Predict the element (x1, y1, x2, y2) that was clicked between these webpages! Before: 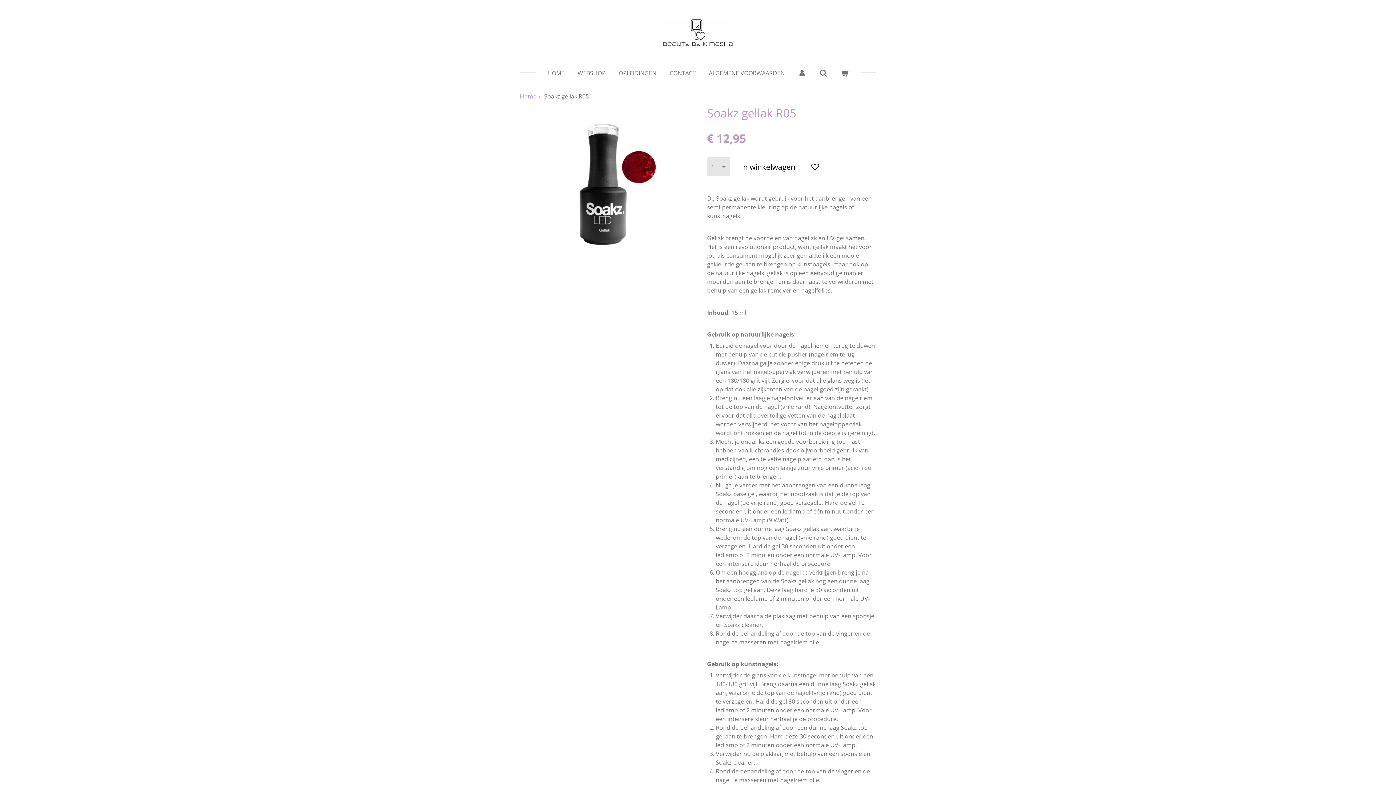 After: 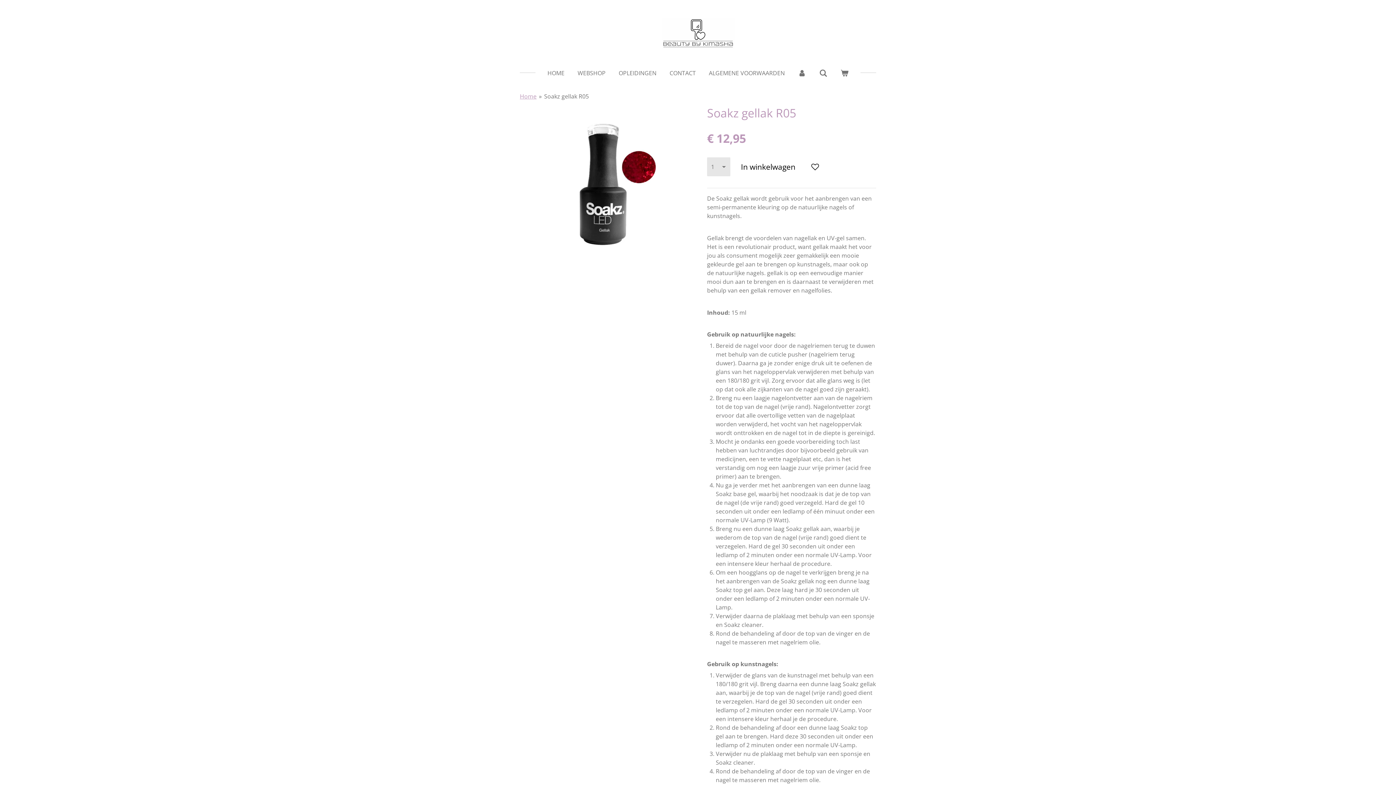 Action: bbox: (544, 92, 589, 100) label: Soakz gellak R05